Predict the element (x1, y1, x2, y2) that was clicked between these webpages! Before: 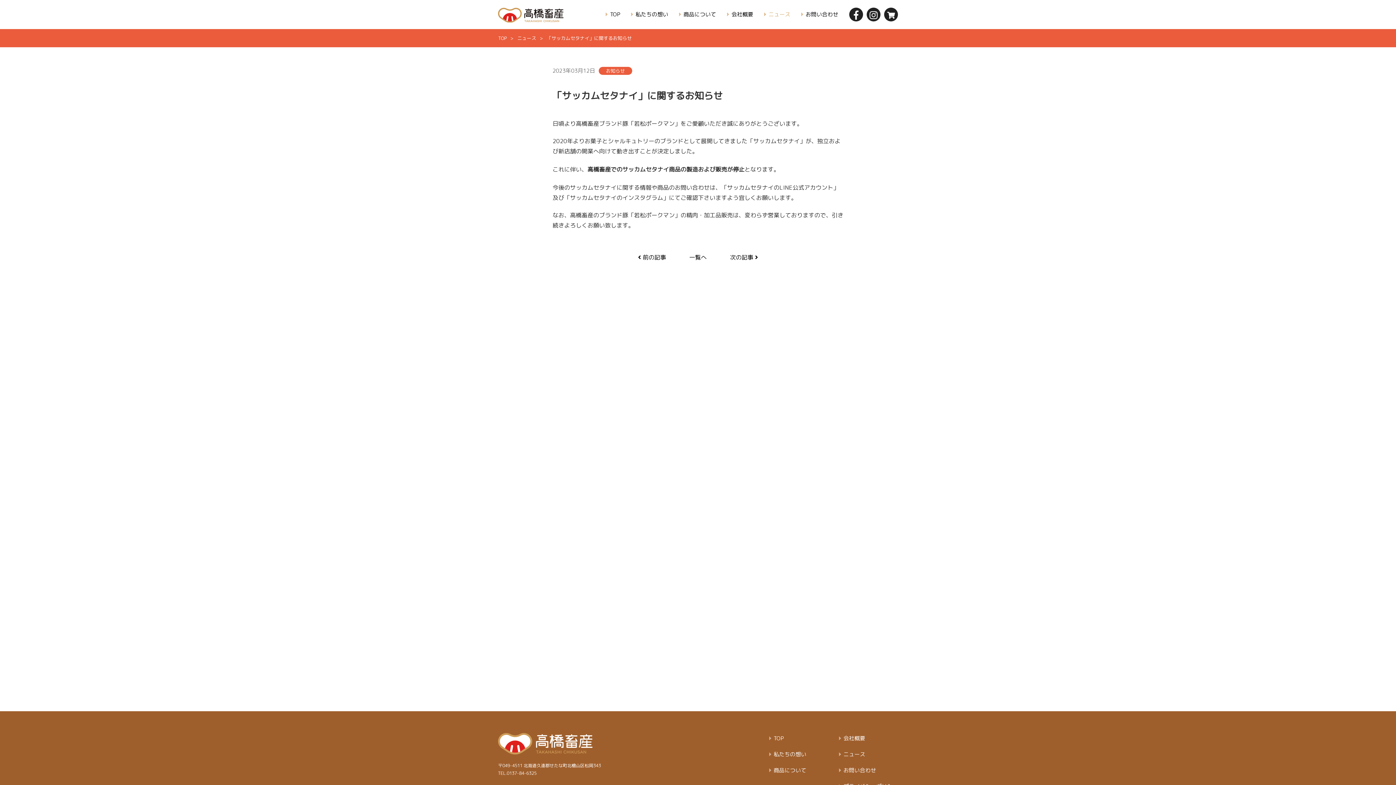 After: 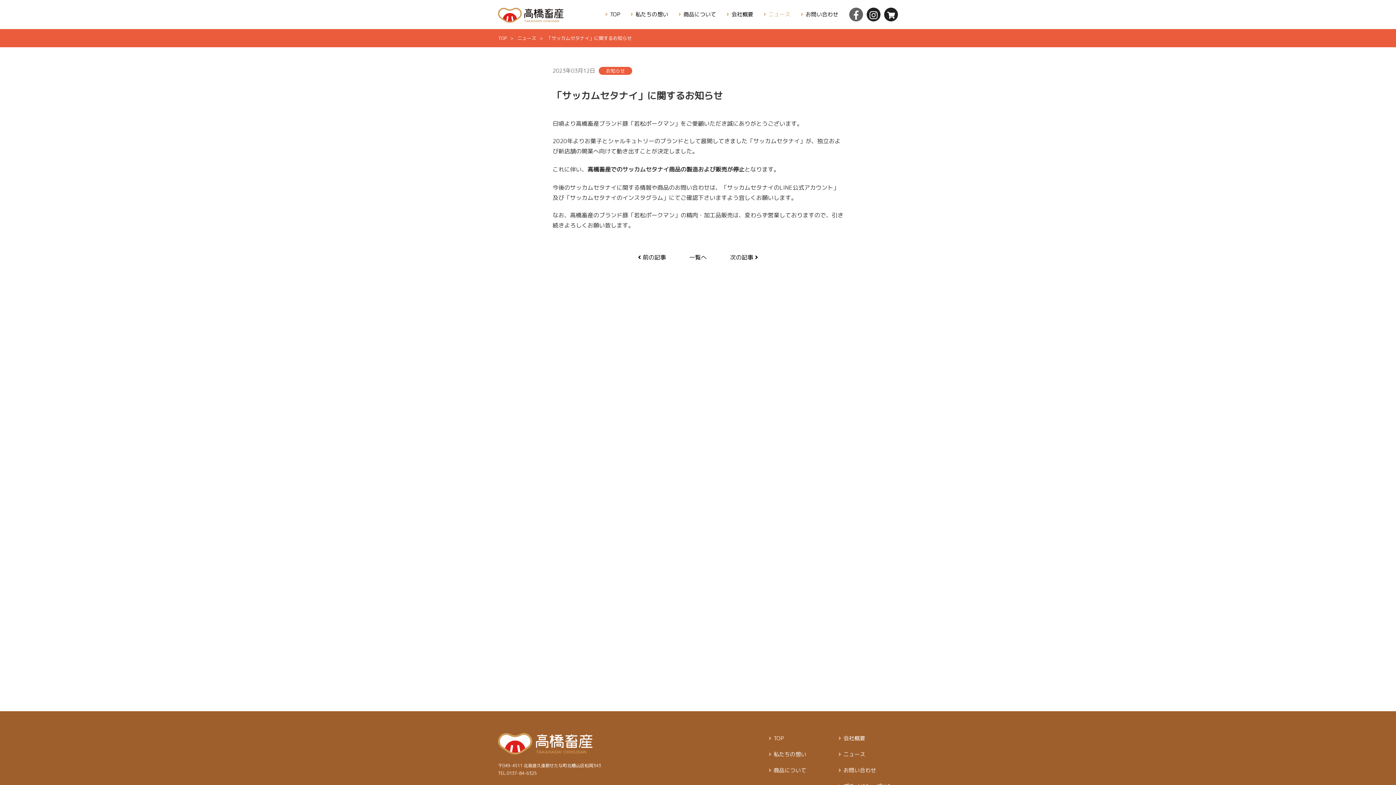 Action: bbox: (849, 7, 863, 21)